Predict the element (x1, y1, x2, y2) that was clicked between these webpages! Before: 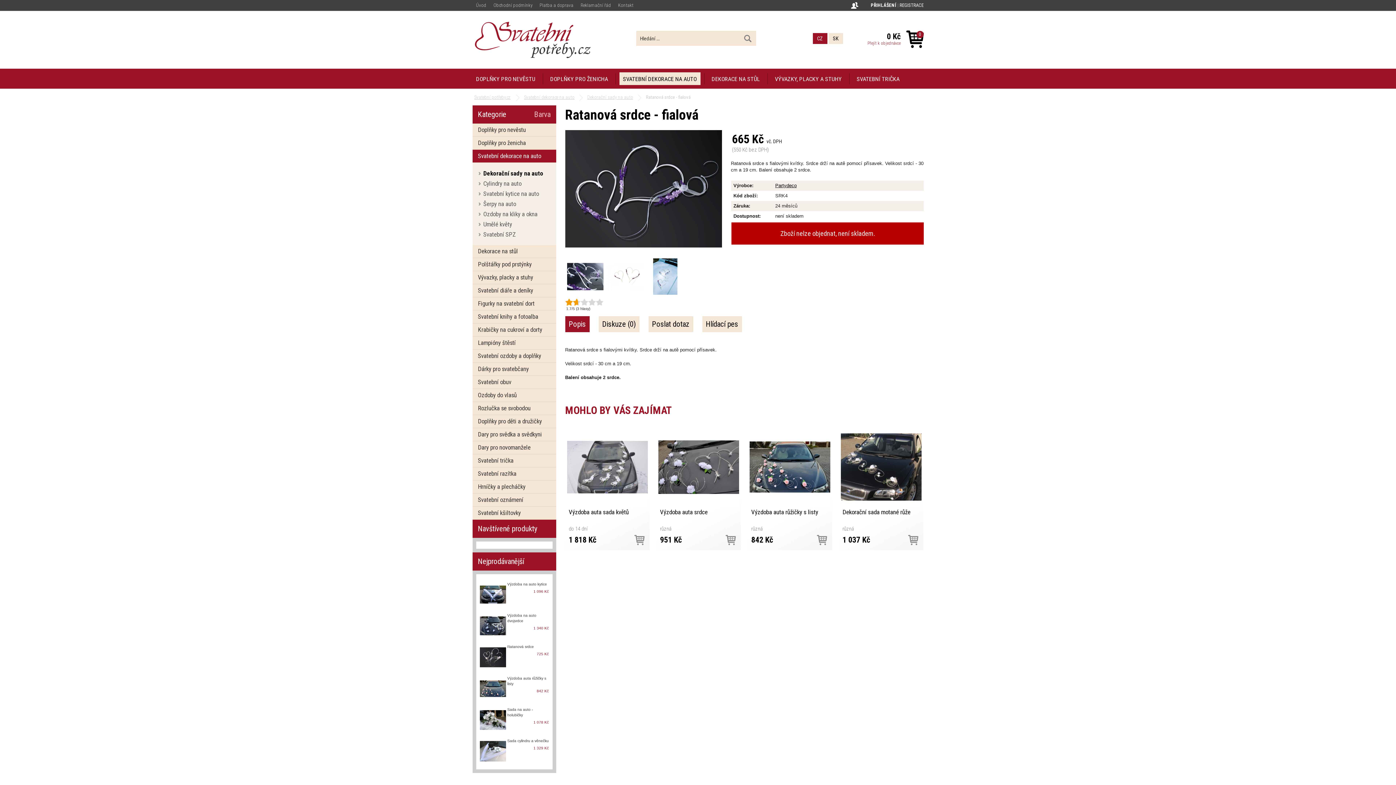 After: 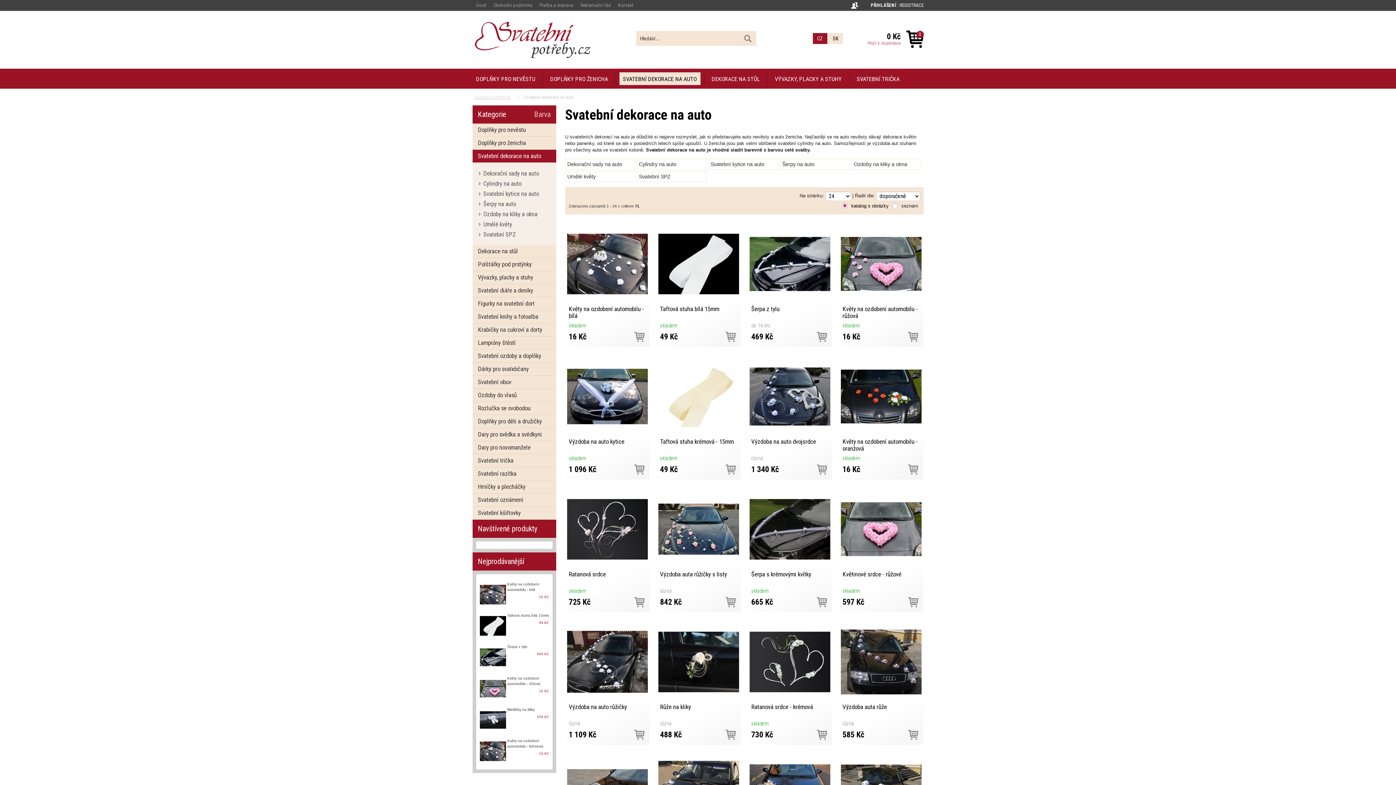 Action: label: SVATEBNÍ DEKORACE NA AUTO bbox: (619, 72, 700, 85)